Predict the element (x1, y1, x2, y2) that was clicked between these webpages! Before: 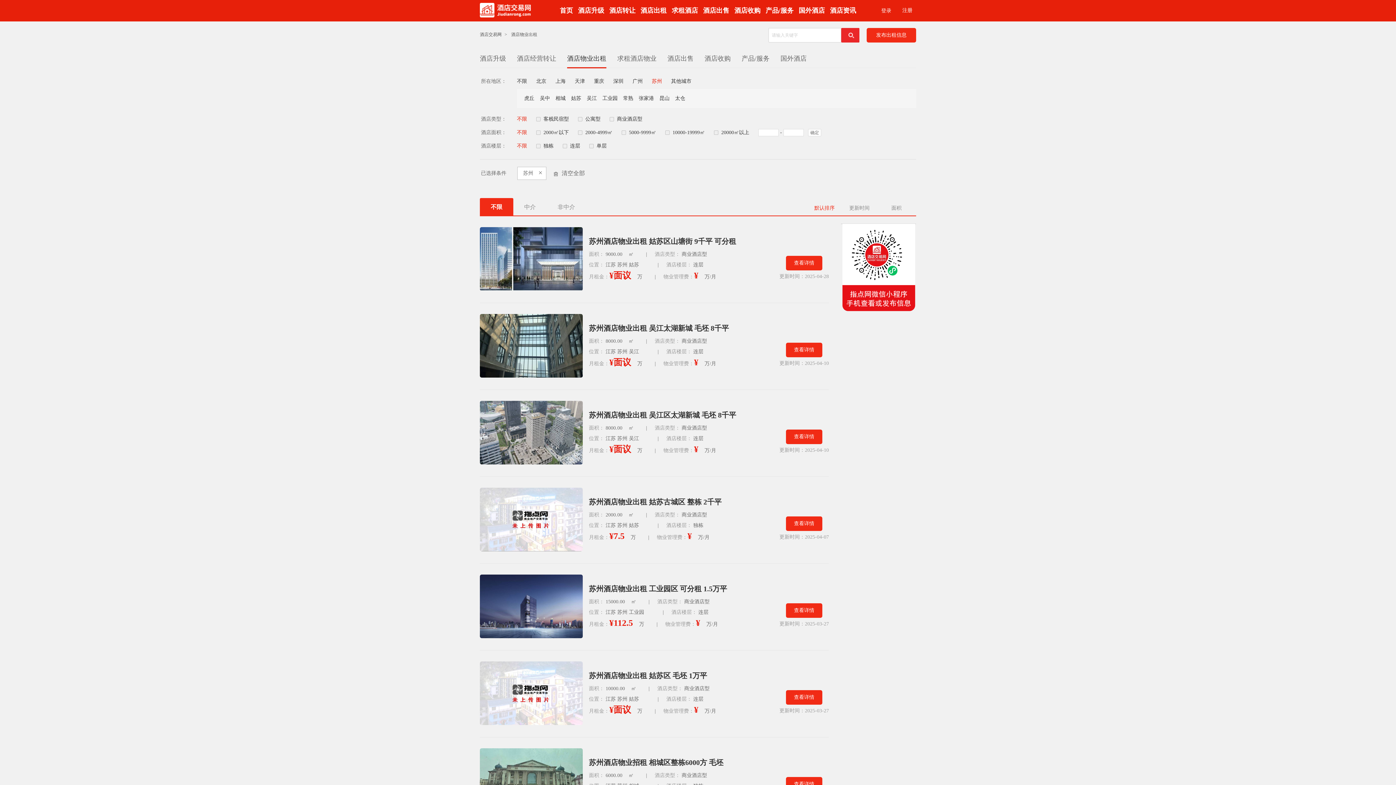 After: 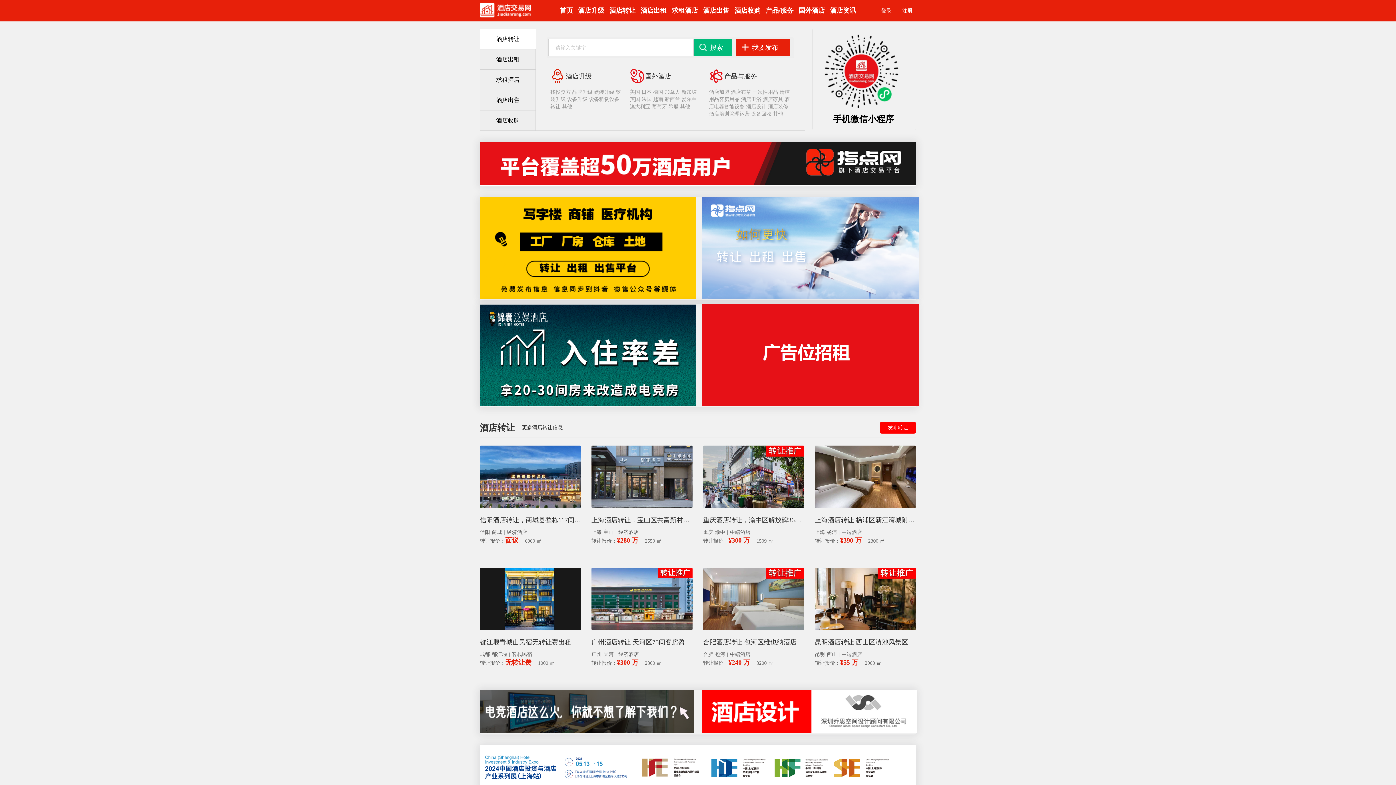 Action: label: 酒店交易网 bbox: (480, 32, 501, 37)